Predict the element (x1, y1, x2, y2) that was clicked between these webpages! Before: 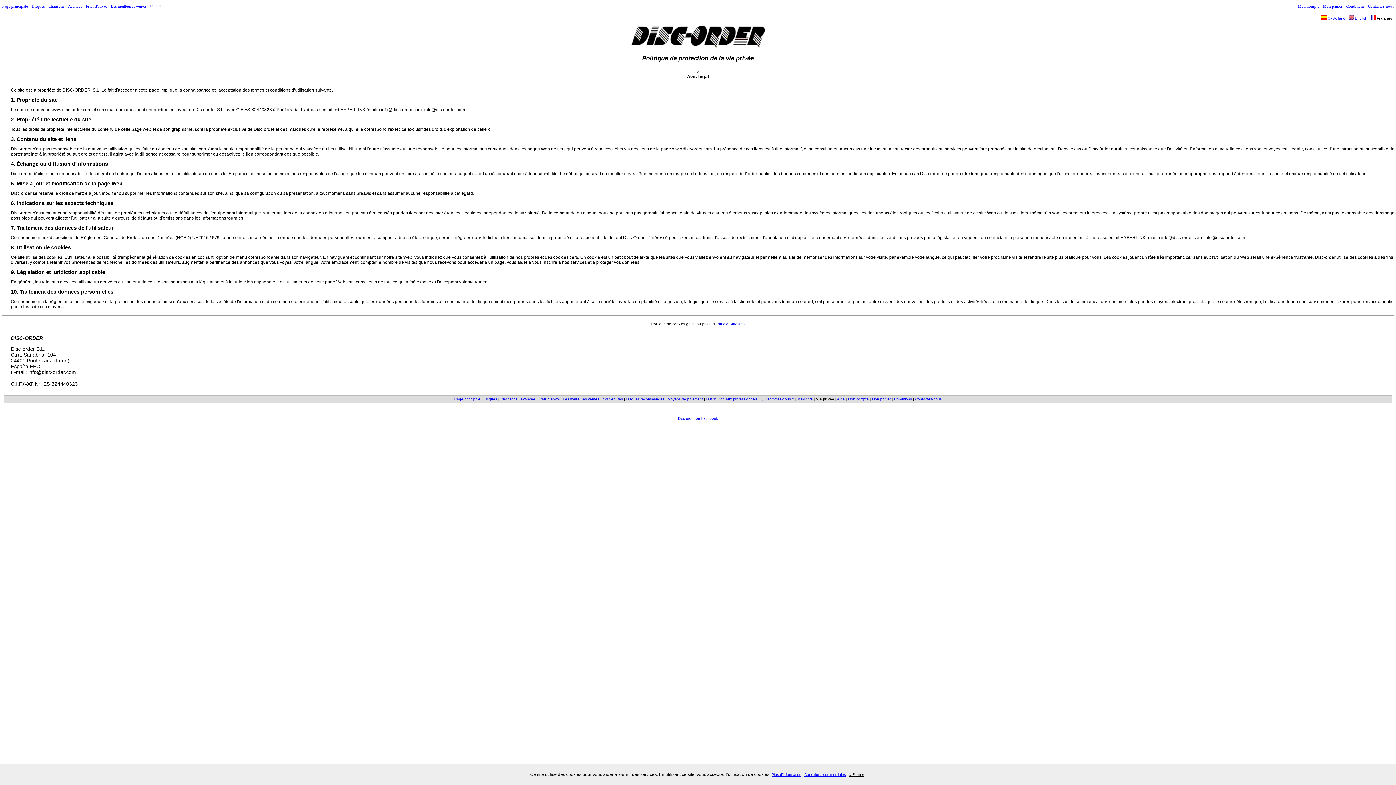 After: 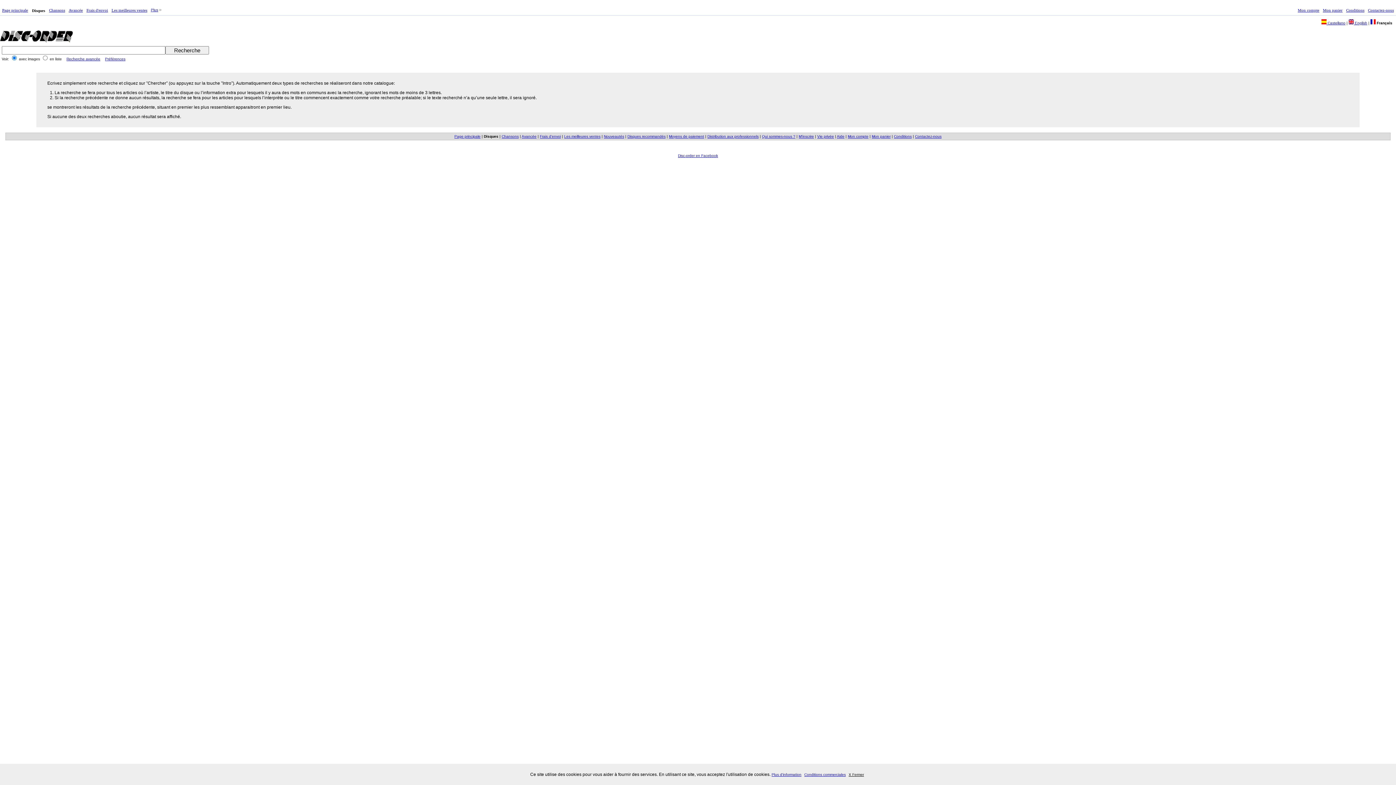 Action: label: Disques bbox: (30, 2, 46, 9)